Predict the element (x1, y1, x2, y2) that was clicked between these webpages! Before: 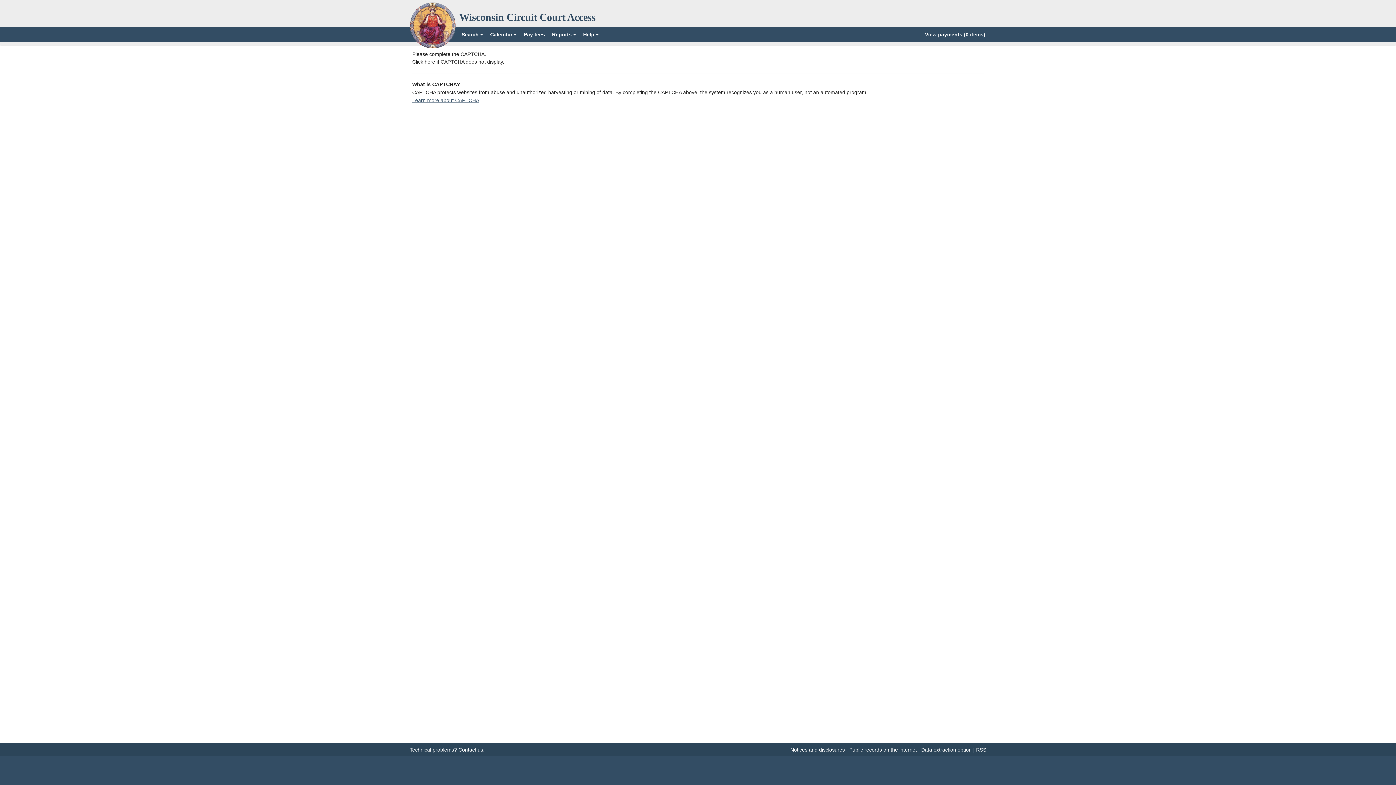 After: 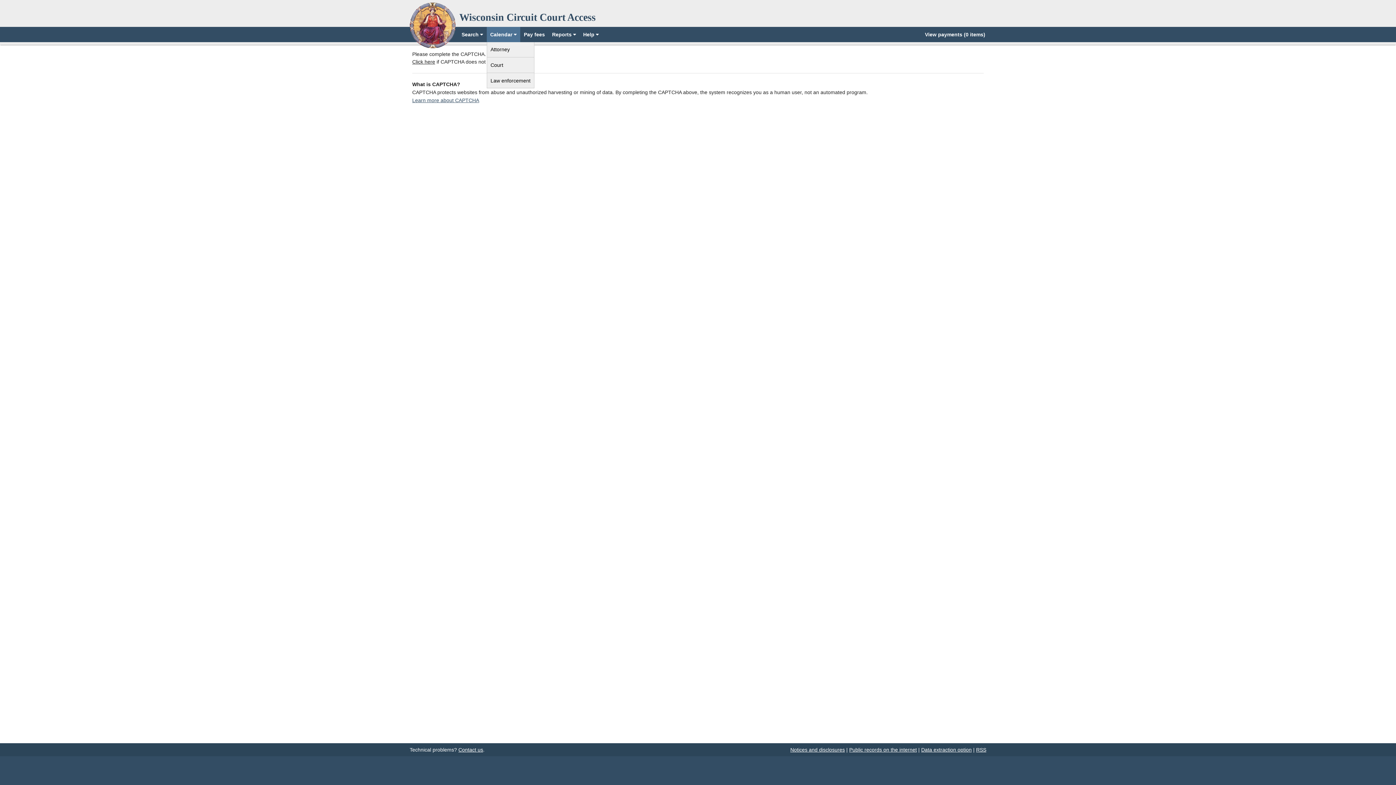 Action: bbox: (486, 26, 520, 42) label: Calendar 